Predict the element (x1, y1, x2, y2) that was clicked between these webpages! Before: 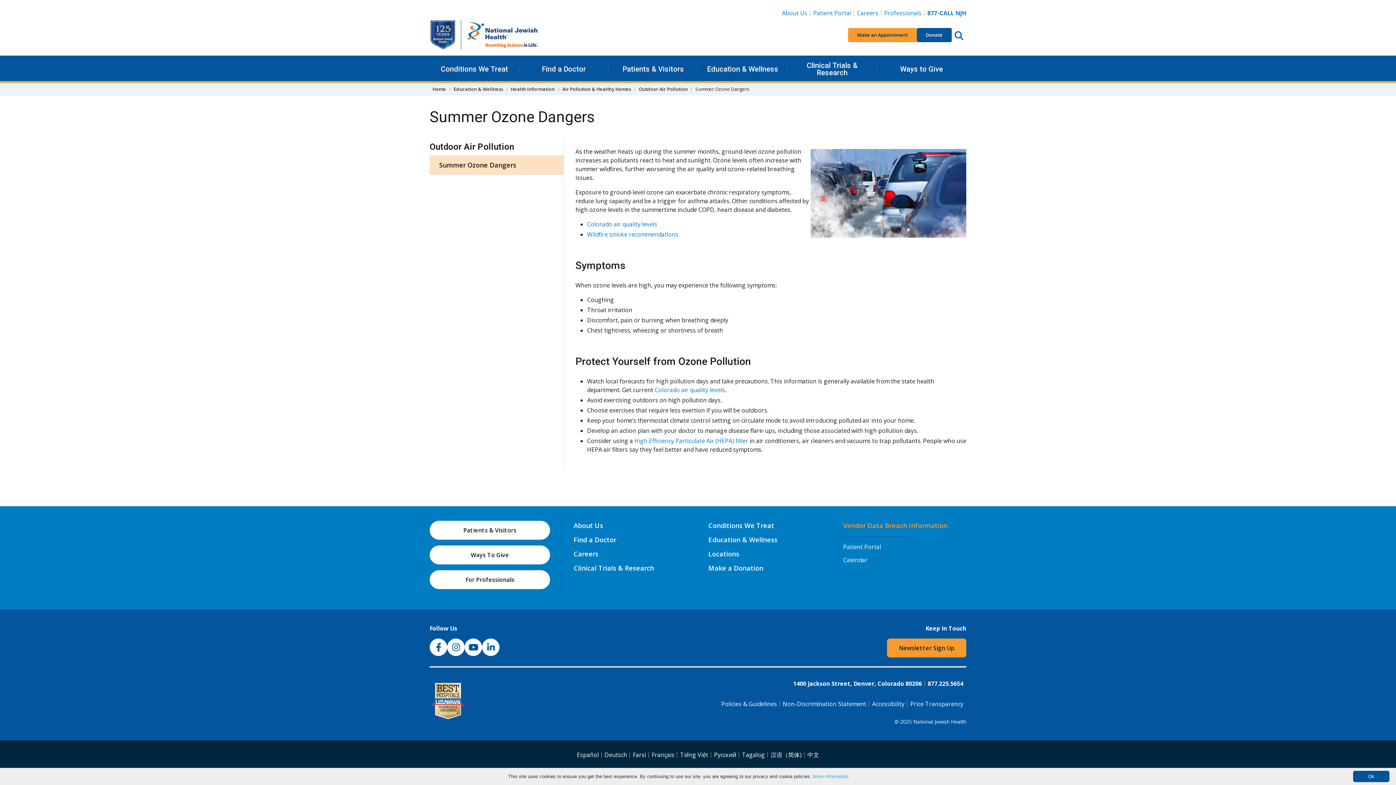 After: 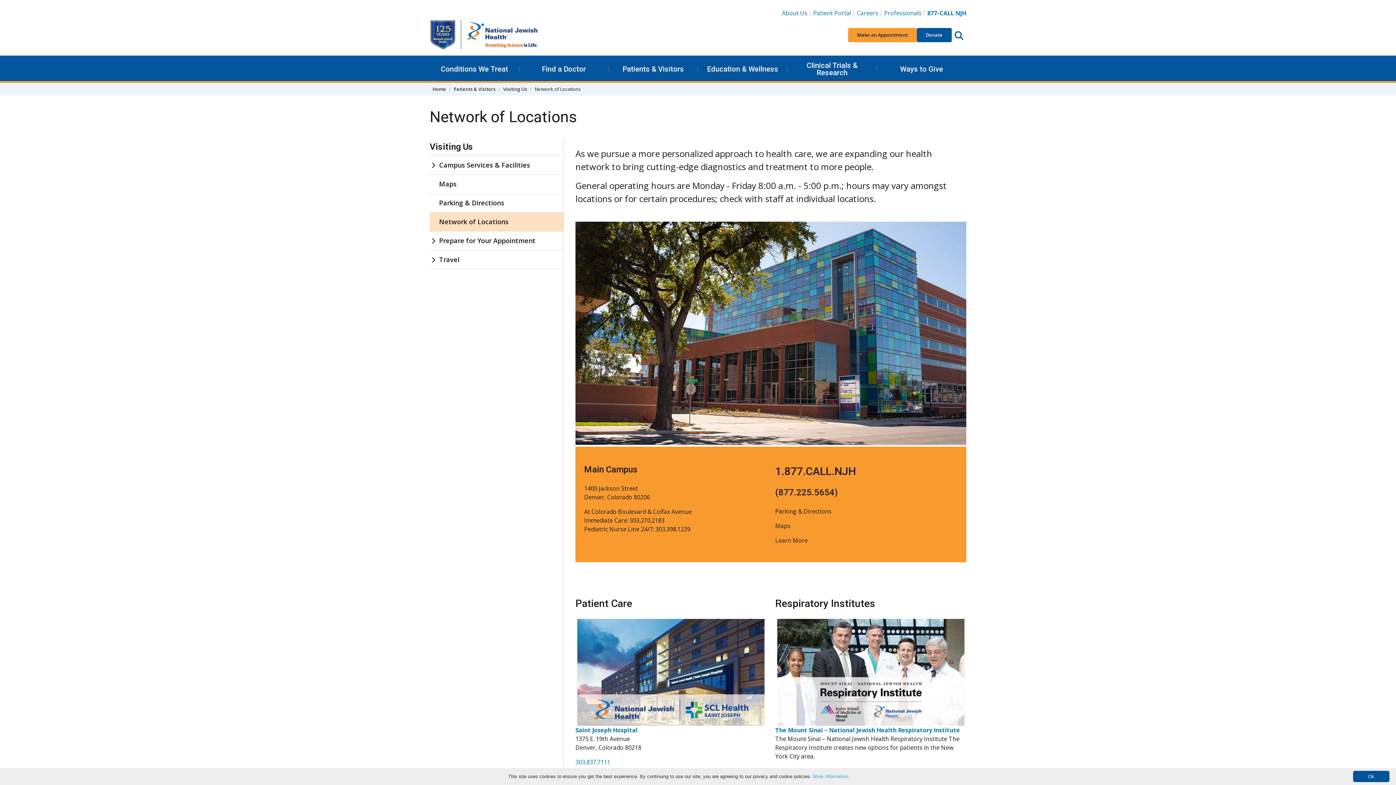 Action: label: Locations bbox: (708, 549, 739, 558)